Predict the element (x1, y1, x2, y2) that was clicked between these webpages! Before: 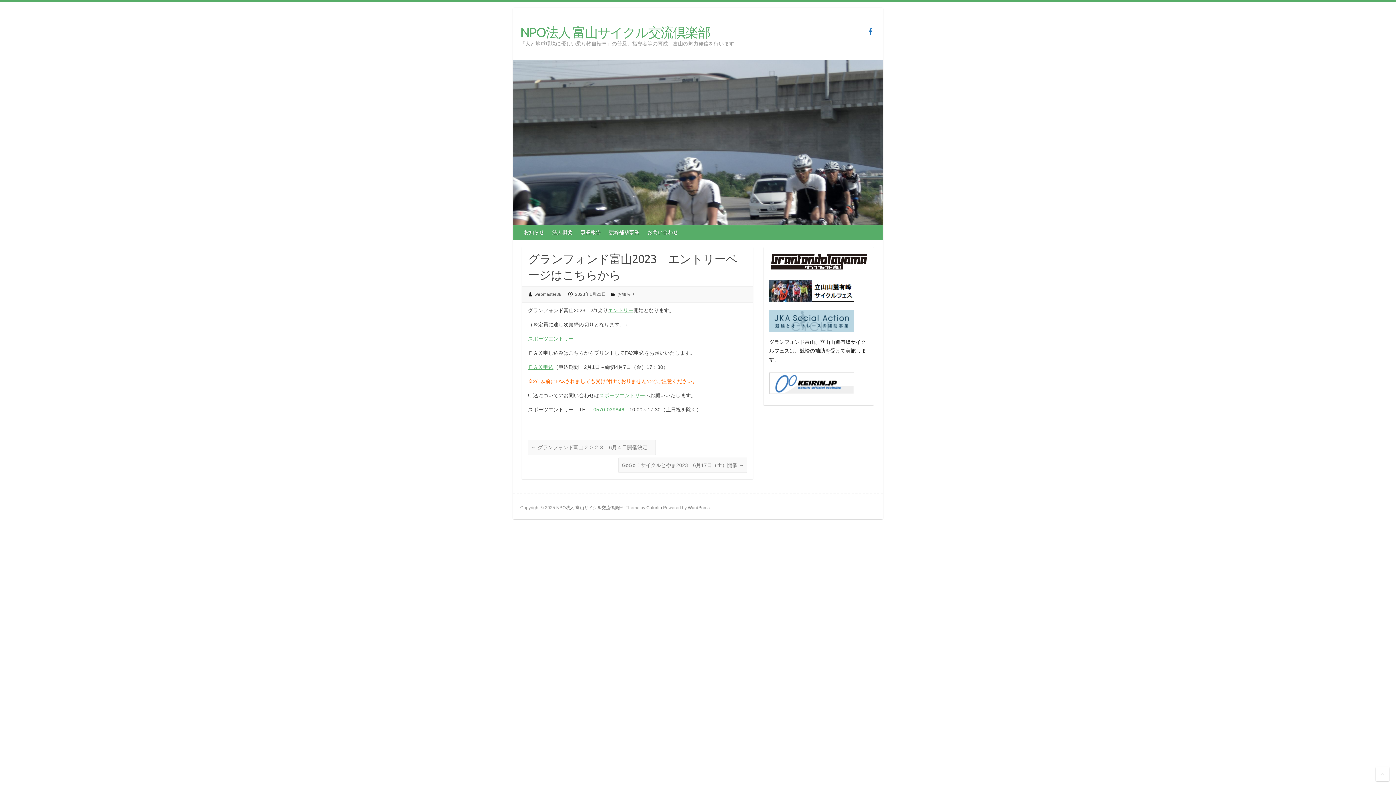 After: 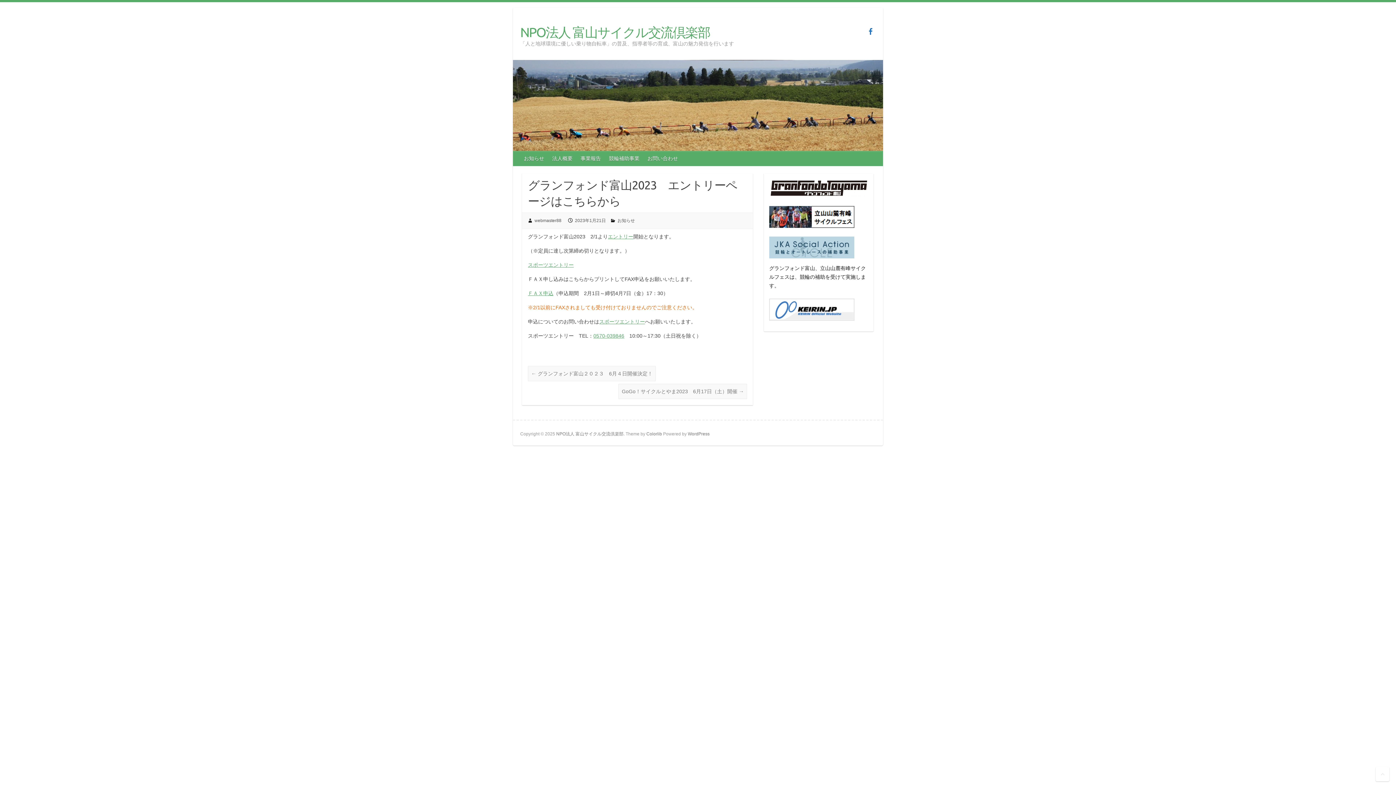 Action: bbox: (575, 291, 606, 296) label: 2023年1月21日